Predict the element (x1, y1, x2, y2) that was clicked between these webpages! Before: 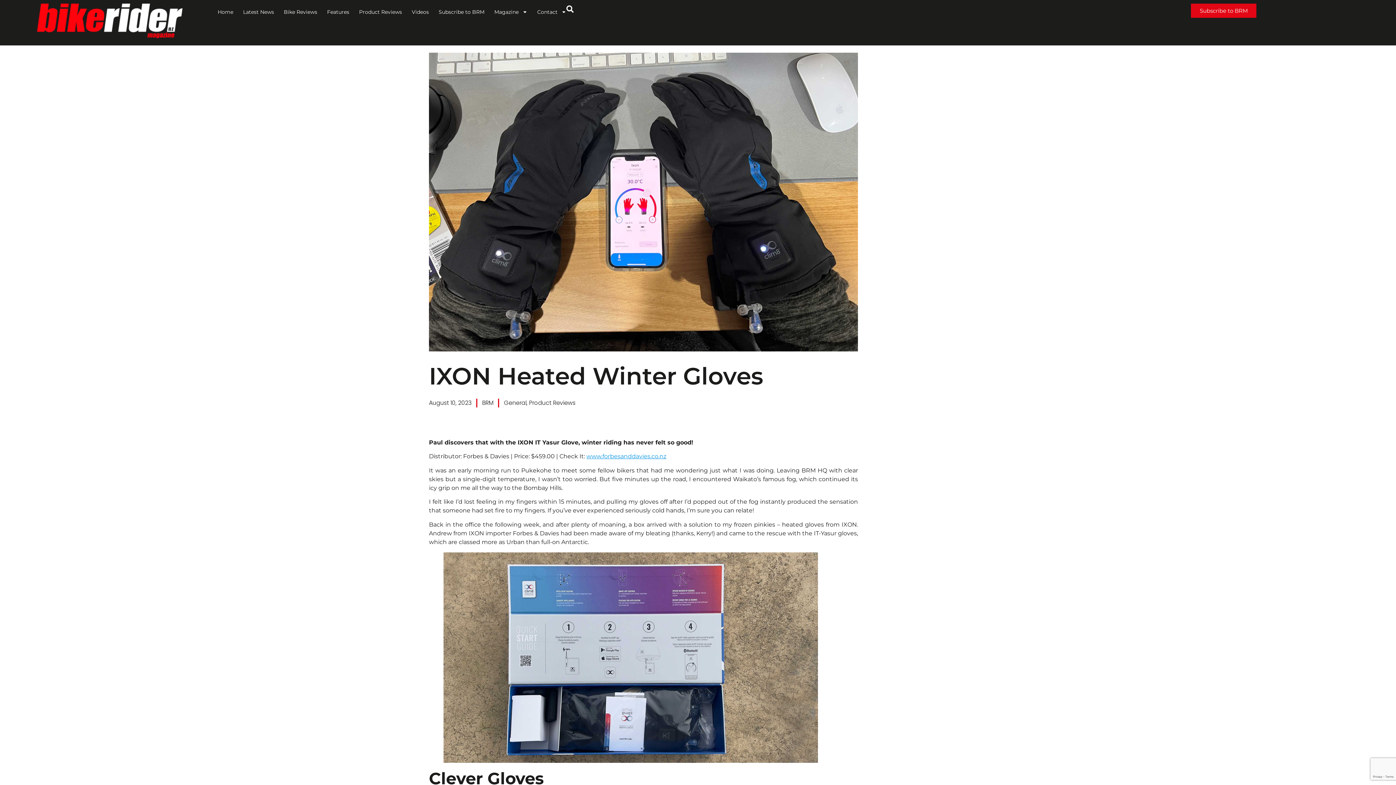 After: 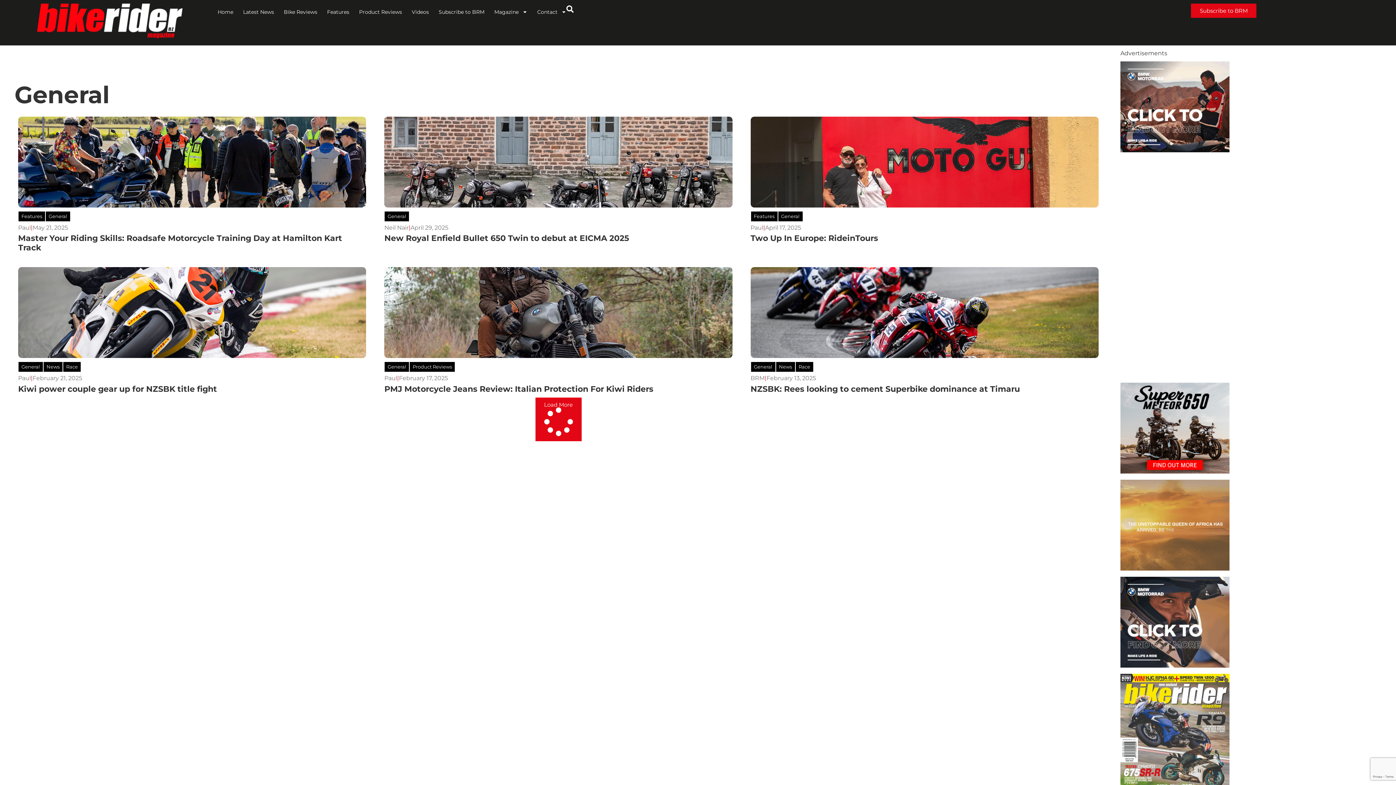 Action: label: General bbox: (504, 398, 526, 407)